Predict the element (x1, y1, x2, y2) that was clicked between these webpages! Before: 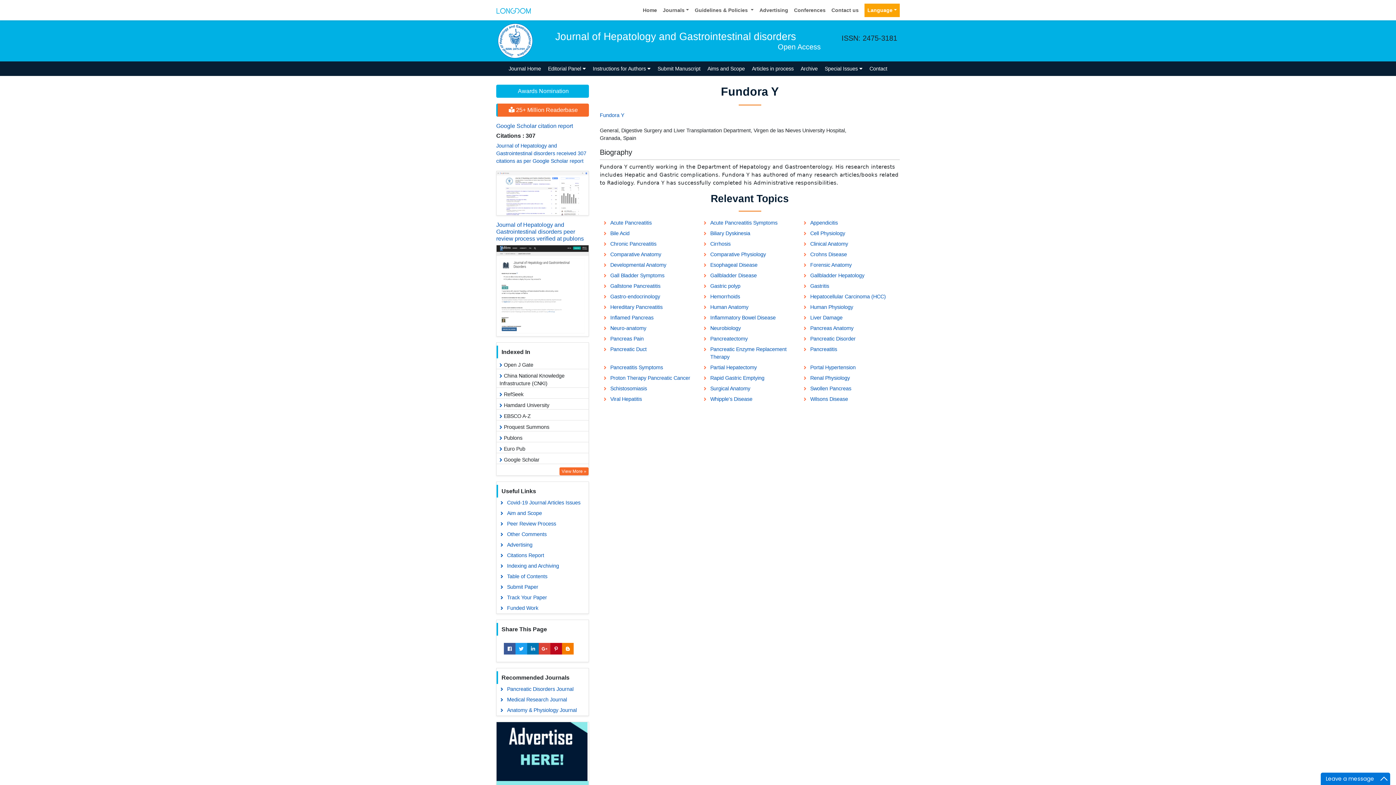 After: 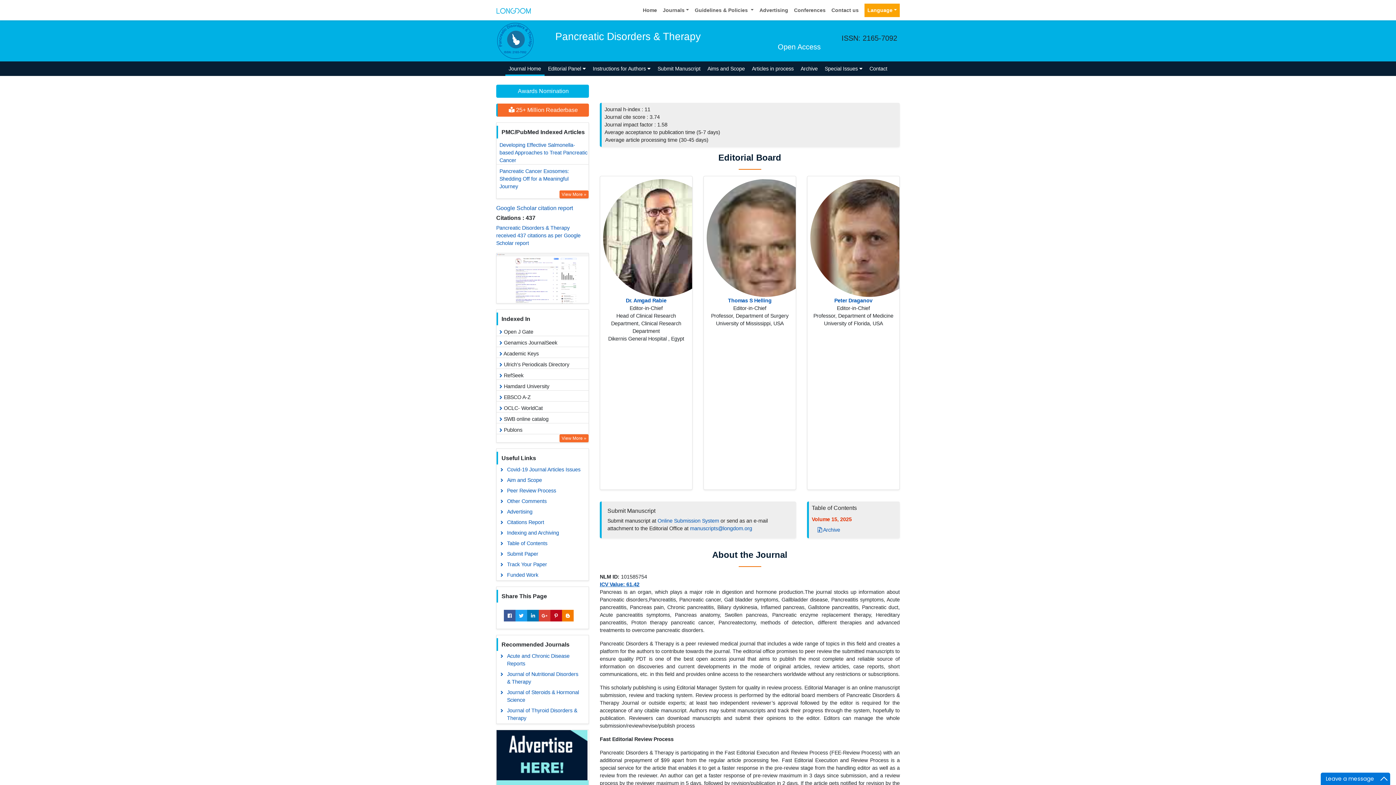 Action: bbox: (496, 684, 588, 694) label: Pancreatic Disorders Journal